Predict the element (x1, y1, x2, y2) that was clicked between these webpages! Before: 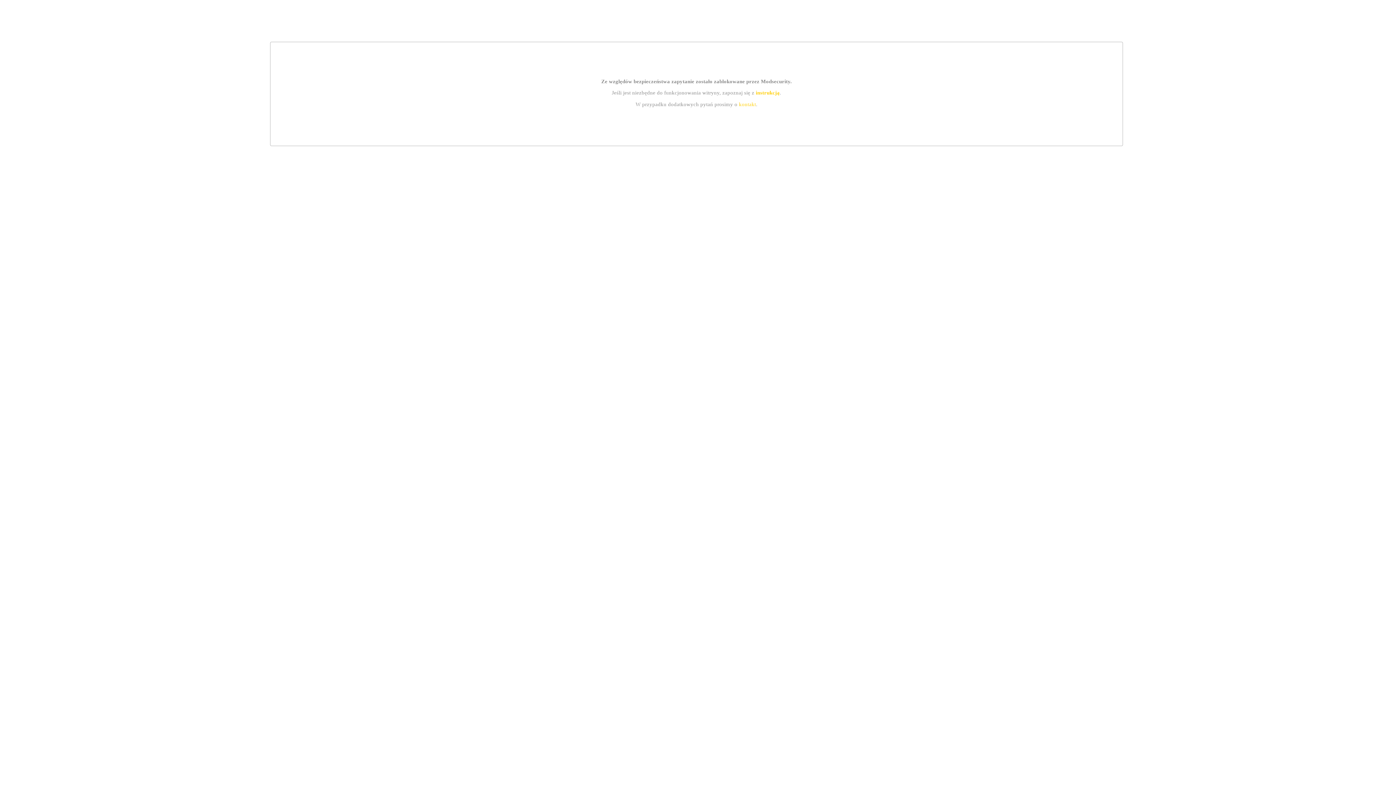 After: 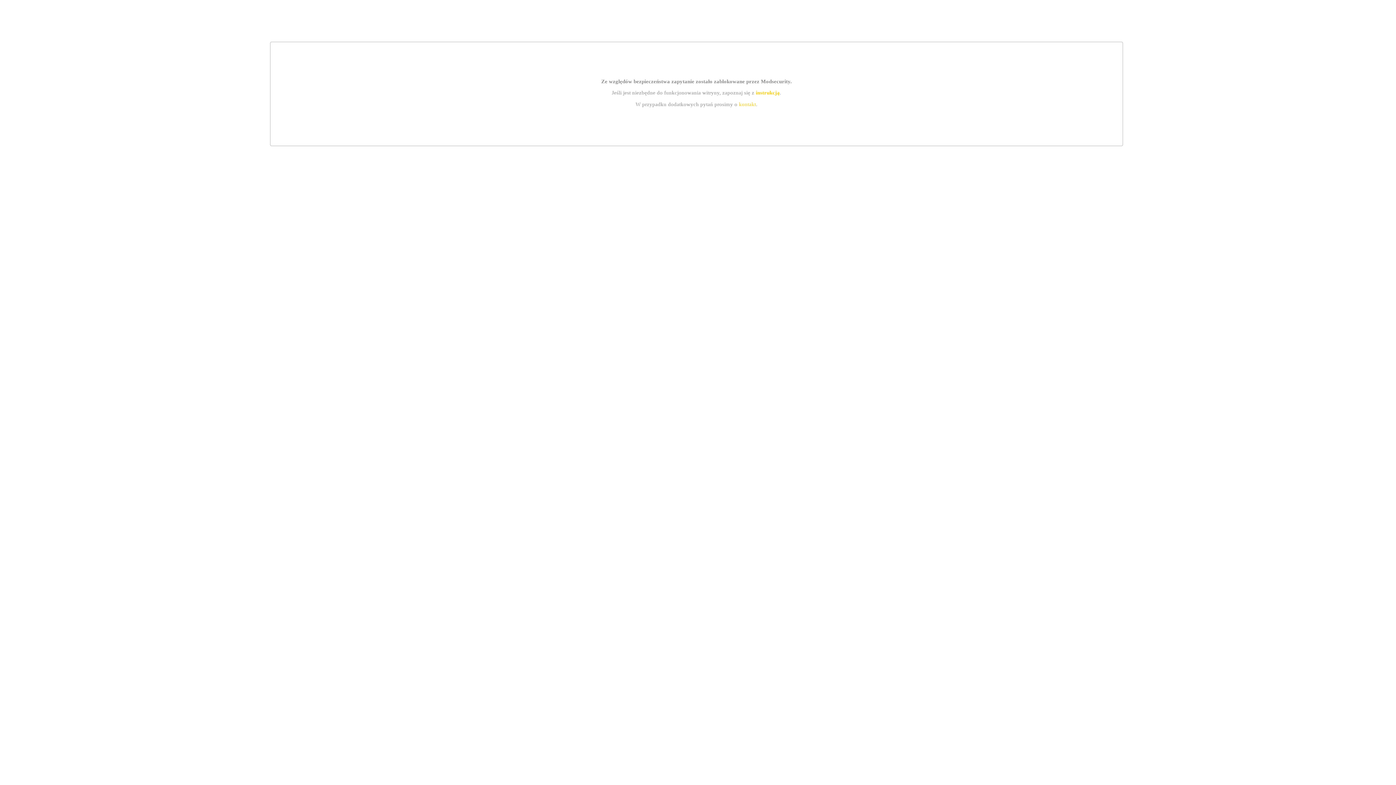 Action: bbox: (755, 89, 779, 95) label: instrukcją